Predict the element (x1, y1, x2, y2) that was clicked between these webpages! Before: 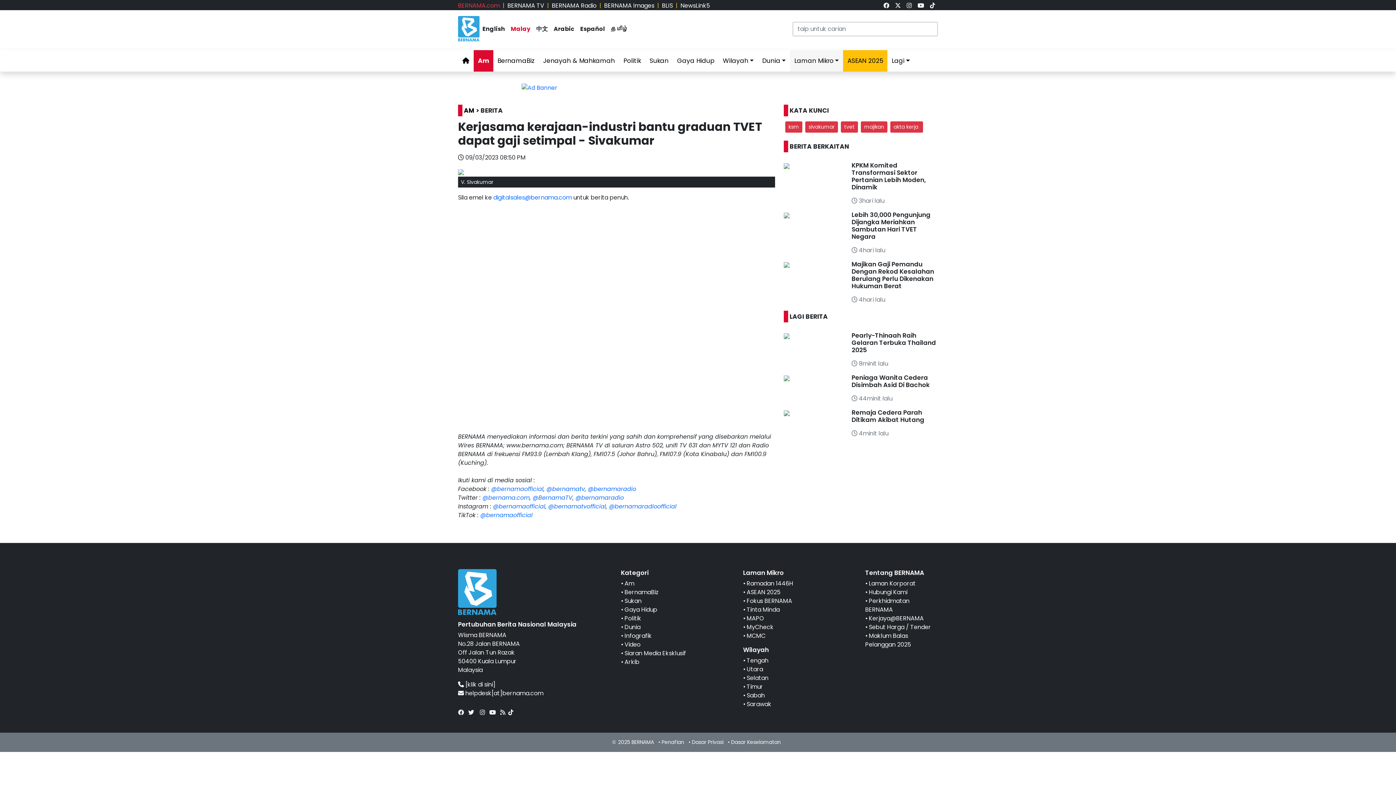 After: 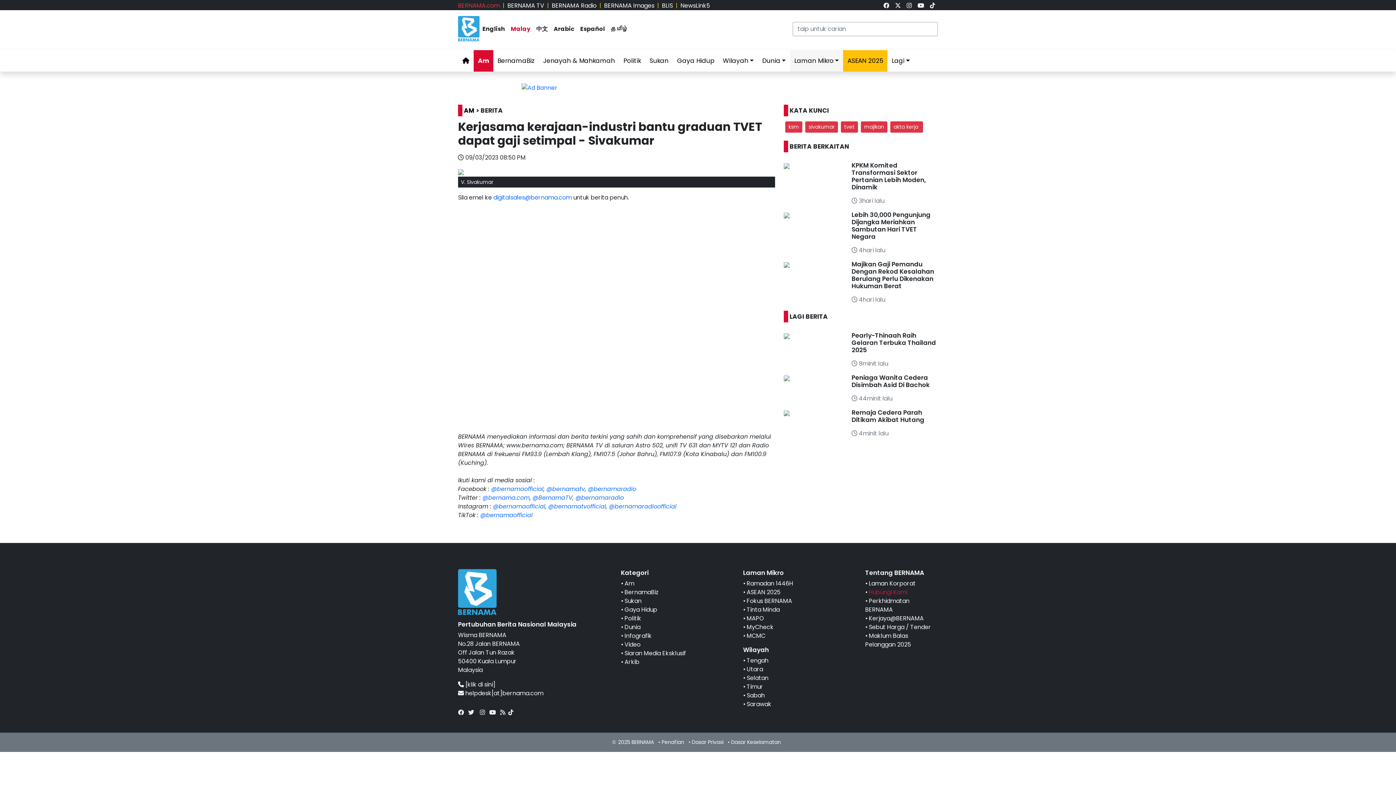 Action: label: Hubungi Kami bbox: (869, 588, 907, 596)